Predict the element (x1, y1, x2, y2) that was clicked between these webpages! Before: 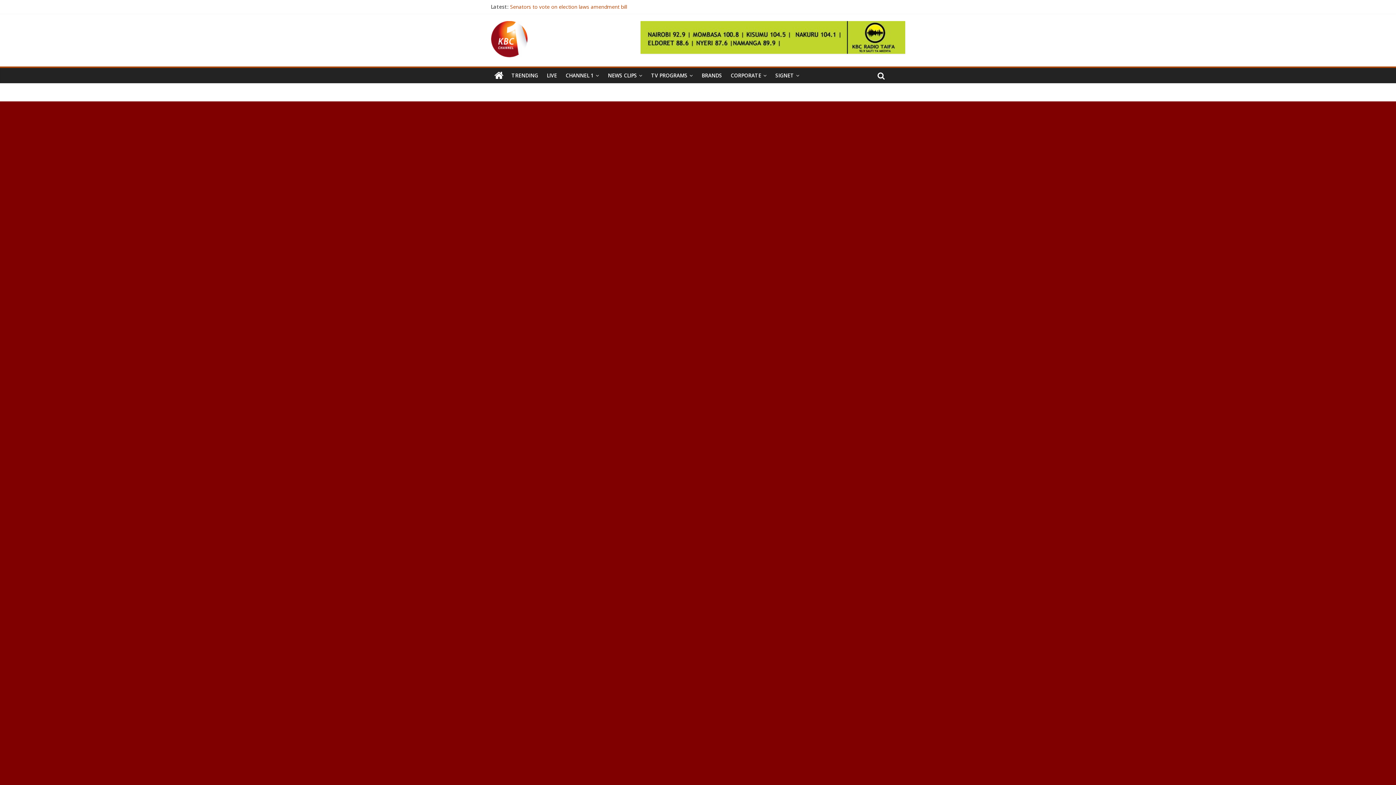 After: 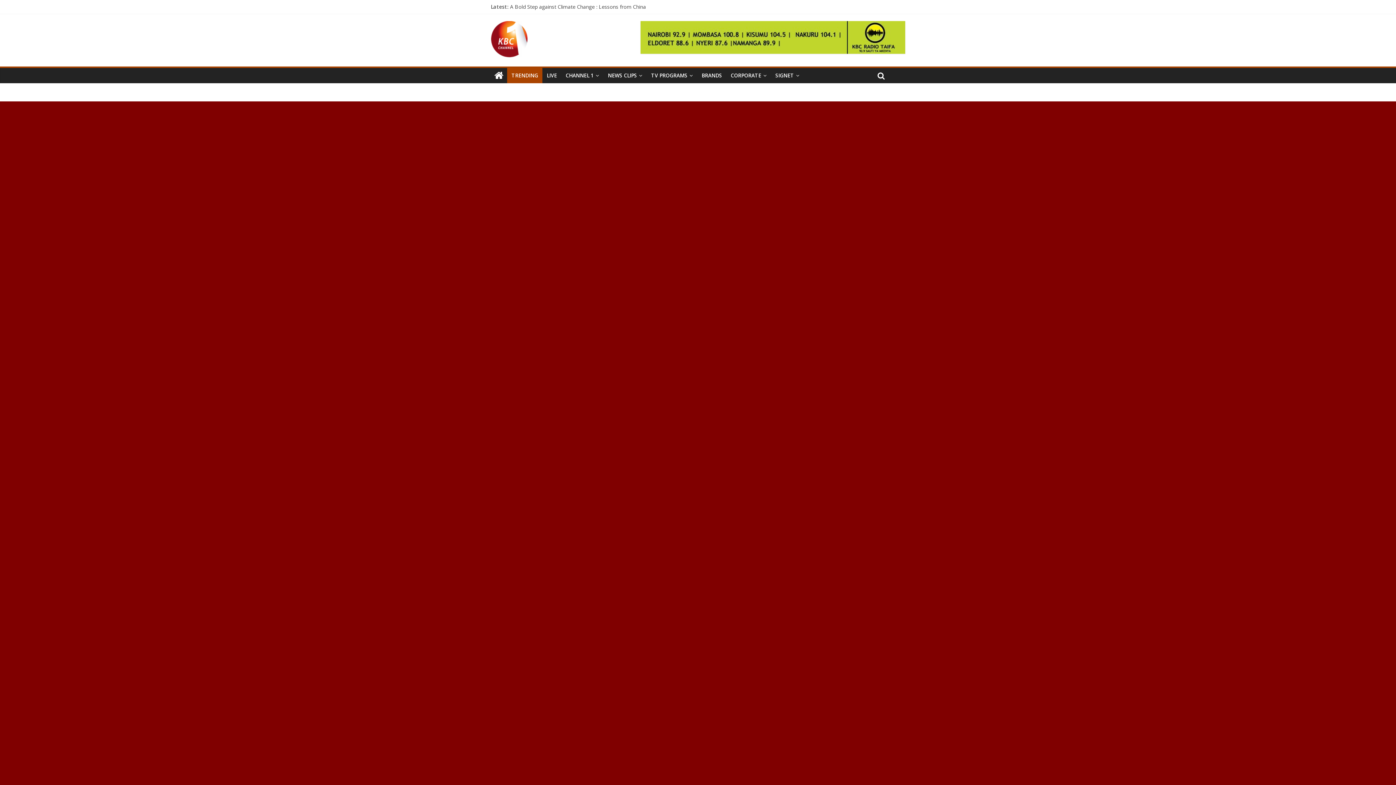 Action: label: TRENDING bbox: (507, 68, 542, 83)